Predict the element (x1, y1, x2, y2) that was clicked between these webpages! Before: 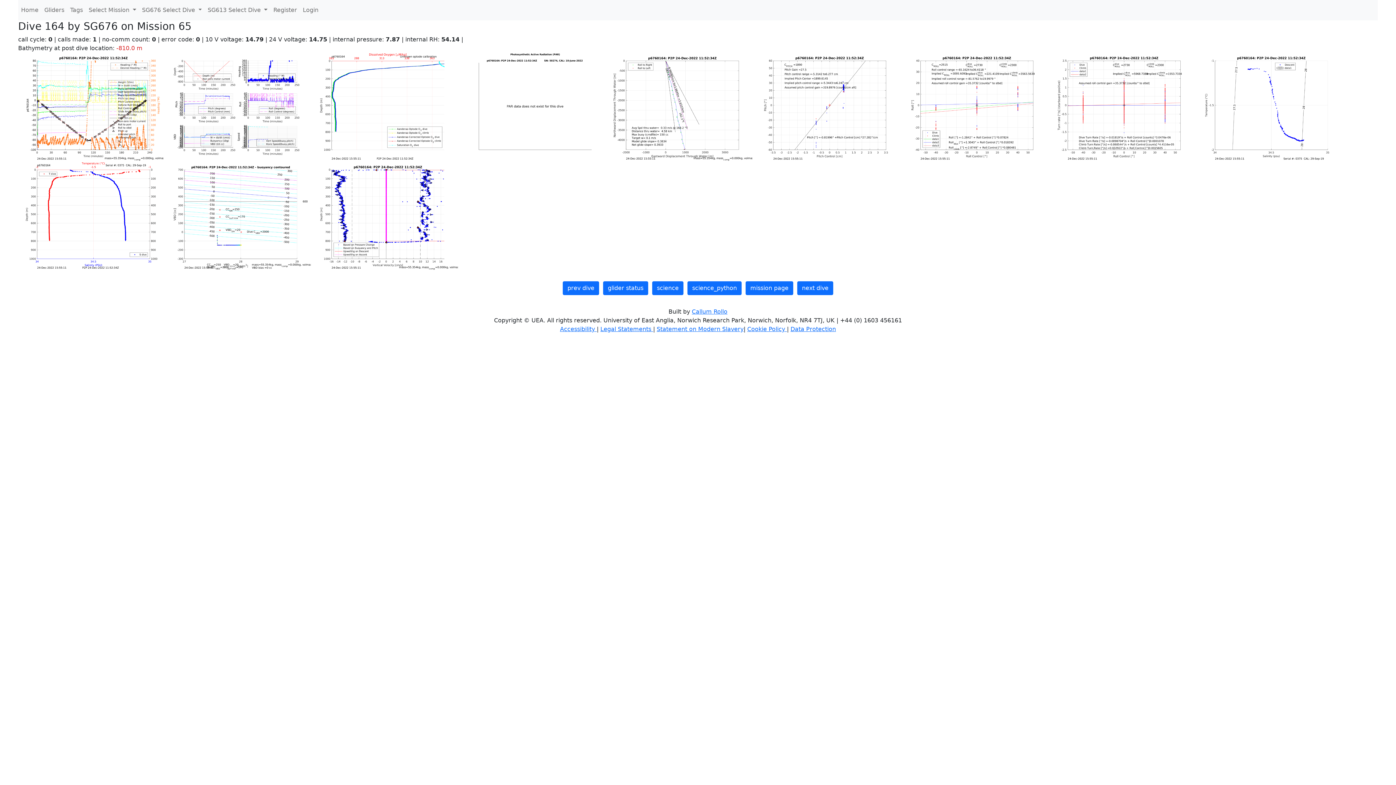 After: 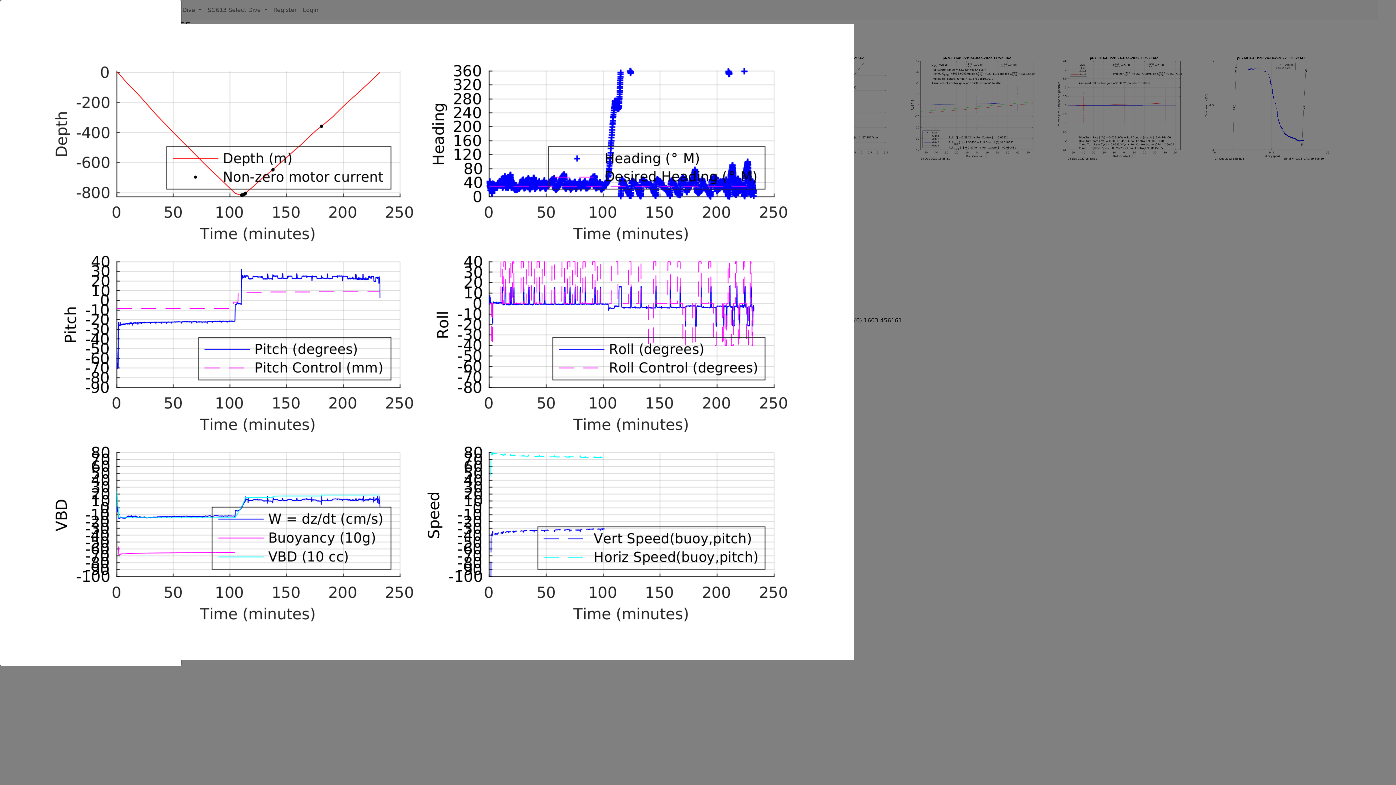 Action: label:   bbox: (165, 103, 312, 110)